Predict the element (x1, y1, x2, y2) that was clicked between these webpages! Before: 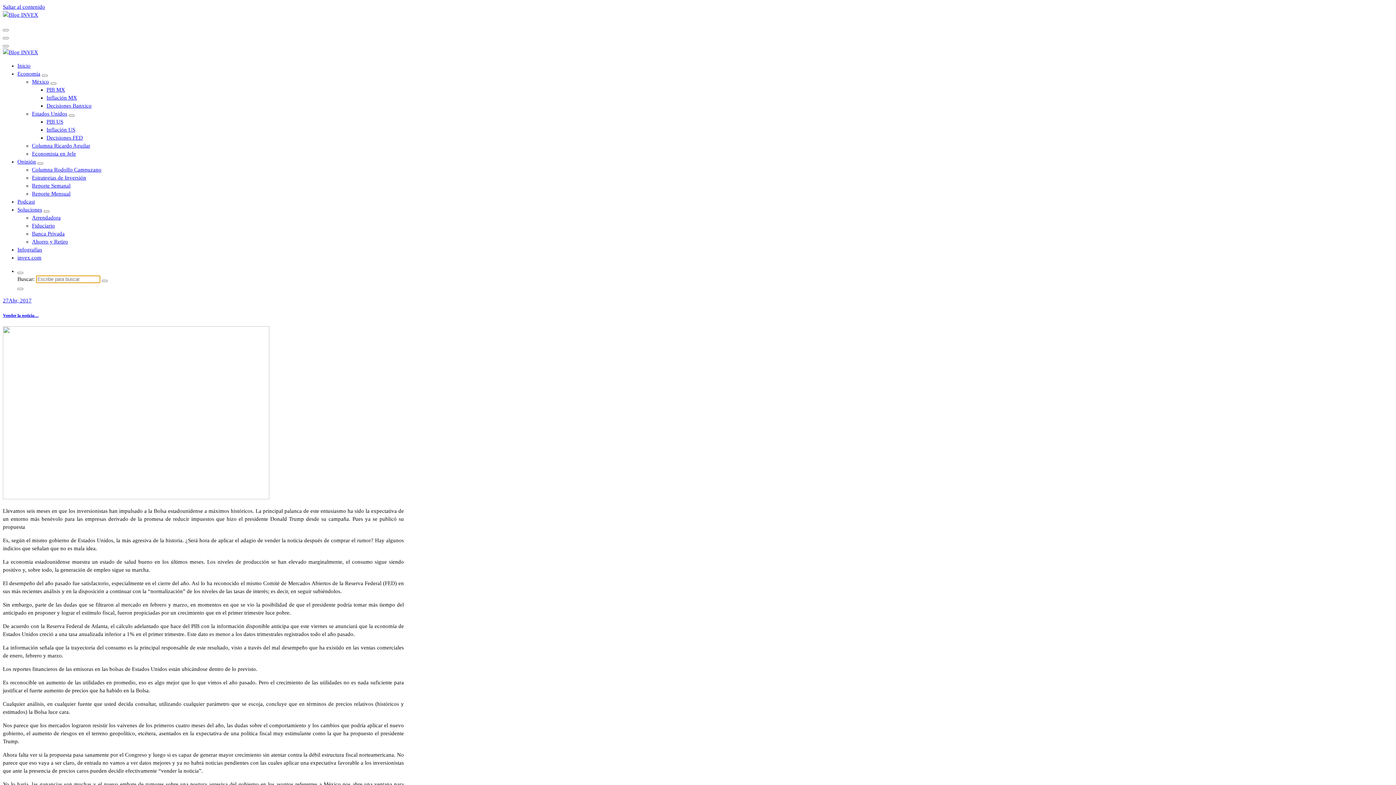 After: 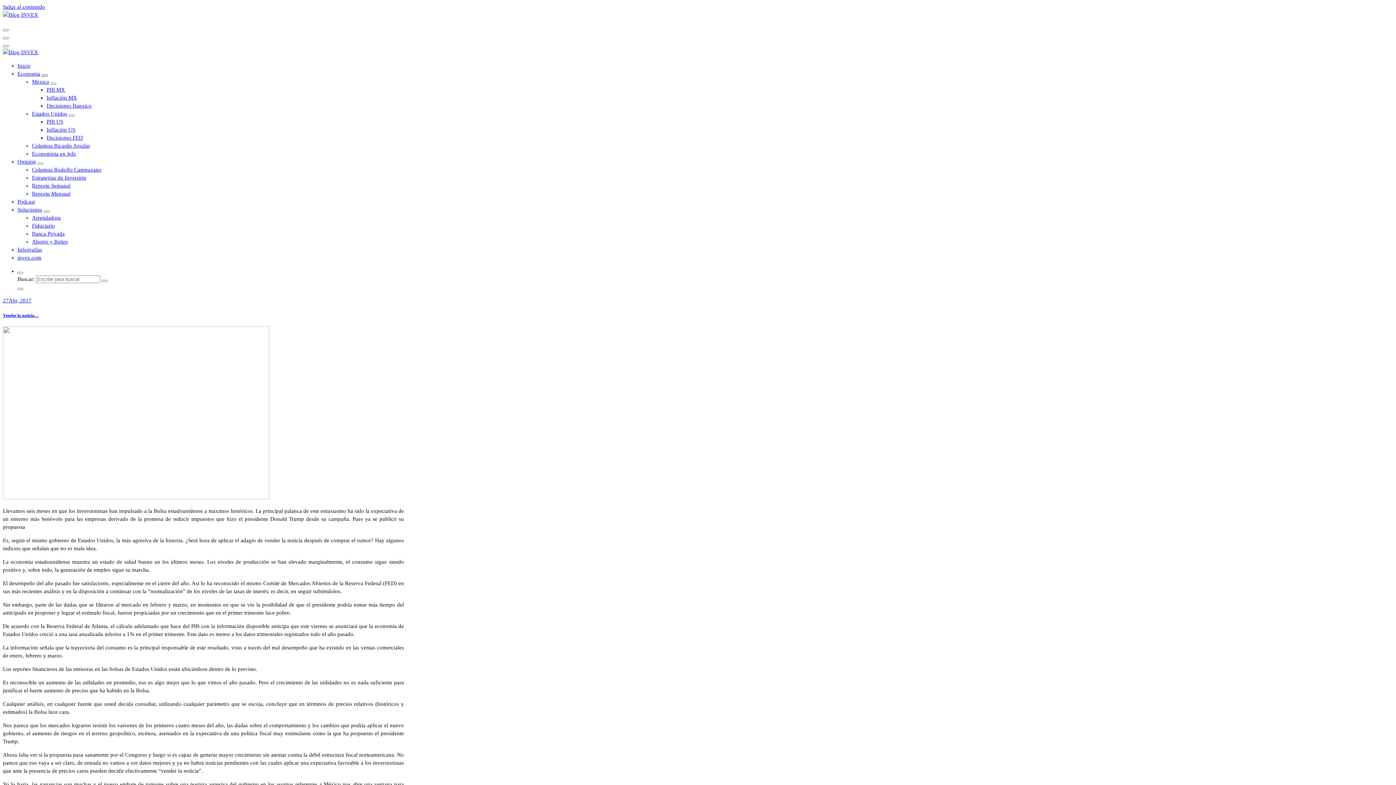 Action: bbox: (41, 74, 47, 76) label: Mobile Toggler